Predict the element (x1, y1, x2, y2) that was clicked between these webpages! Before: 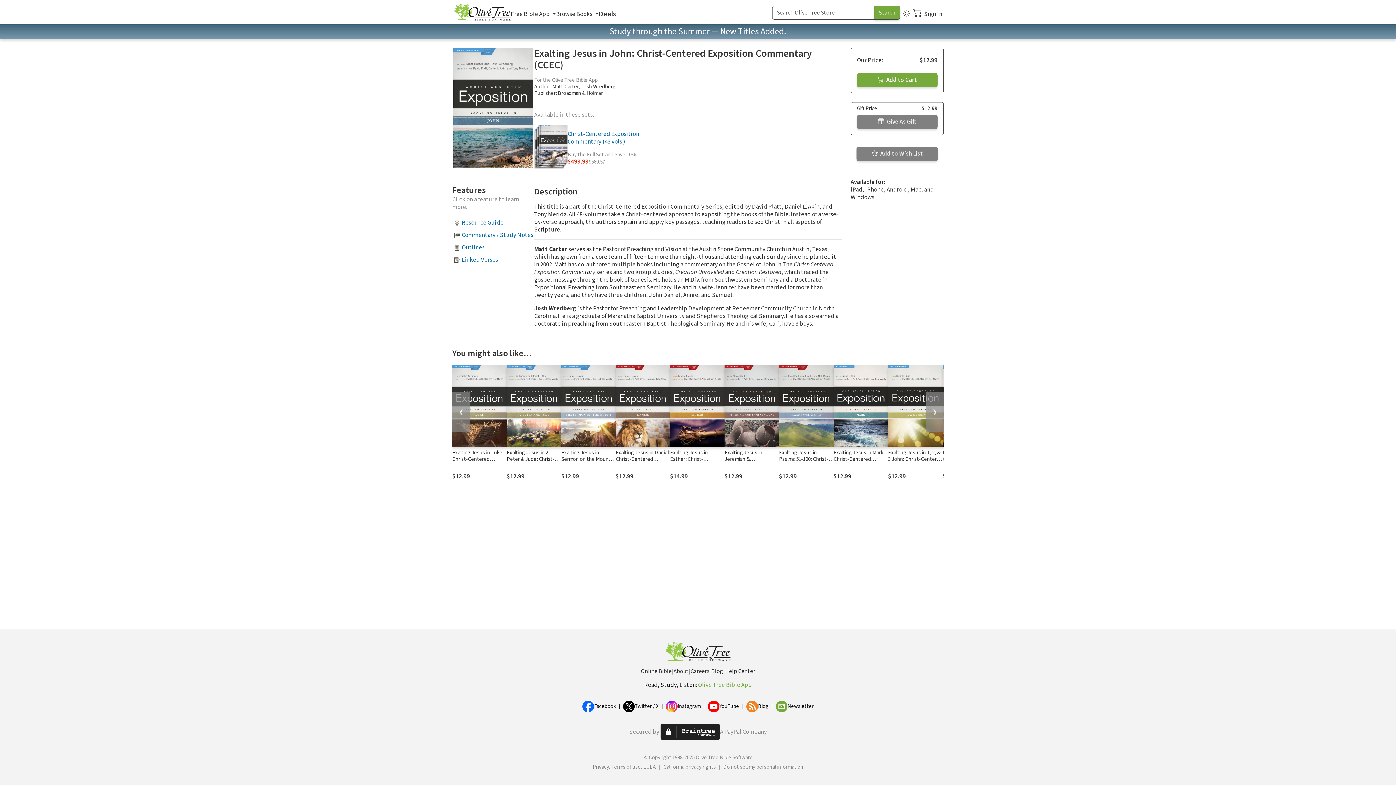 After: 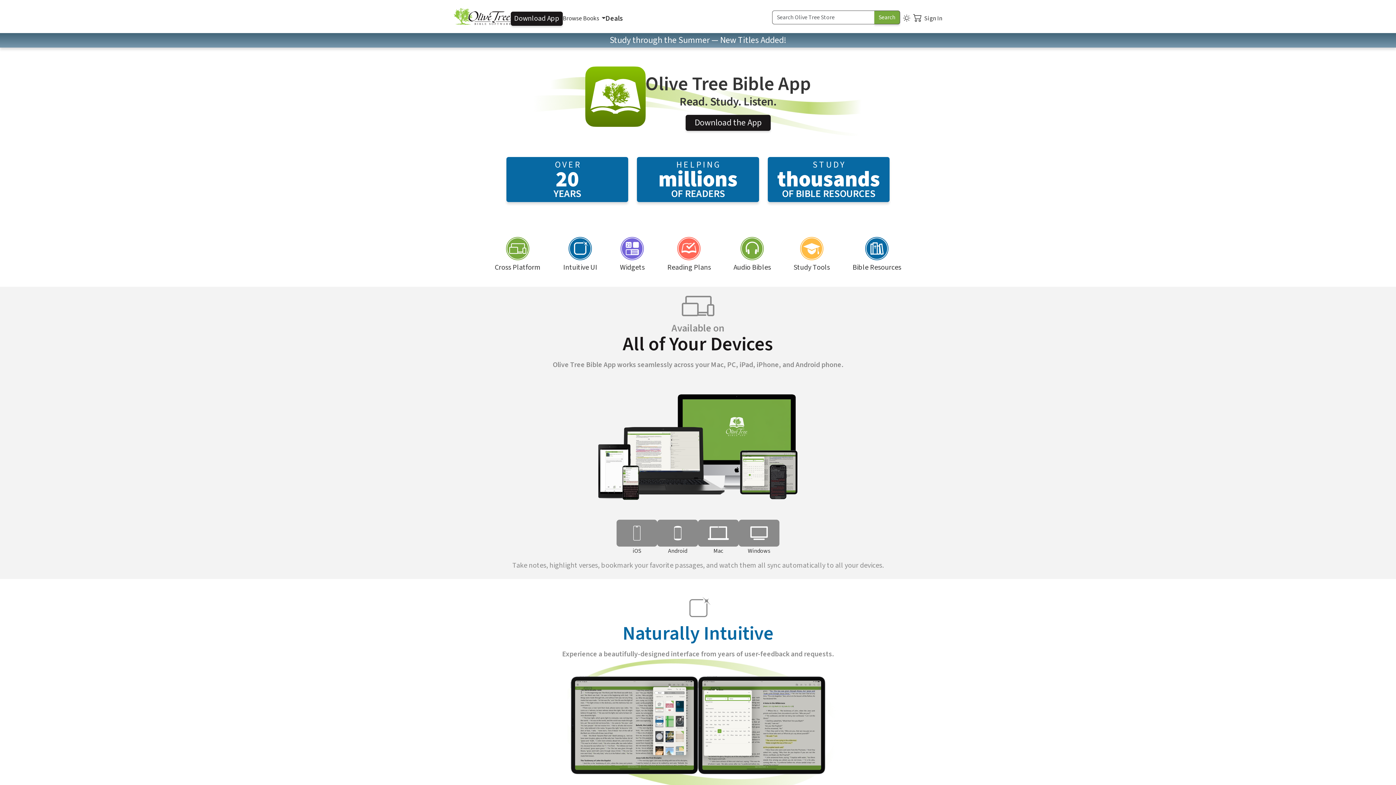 Action: bbox: (462, 641, 933, 664)